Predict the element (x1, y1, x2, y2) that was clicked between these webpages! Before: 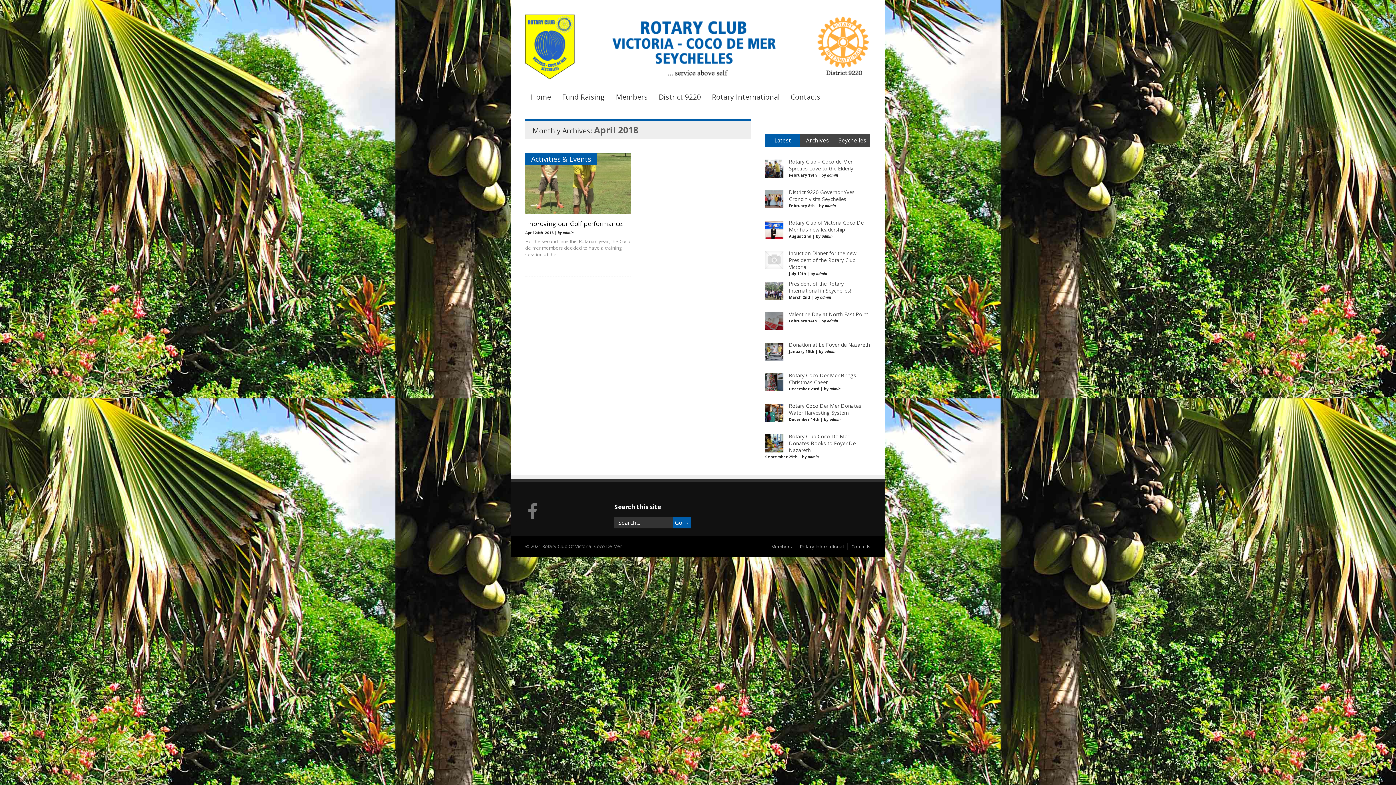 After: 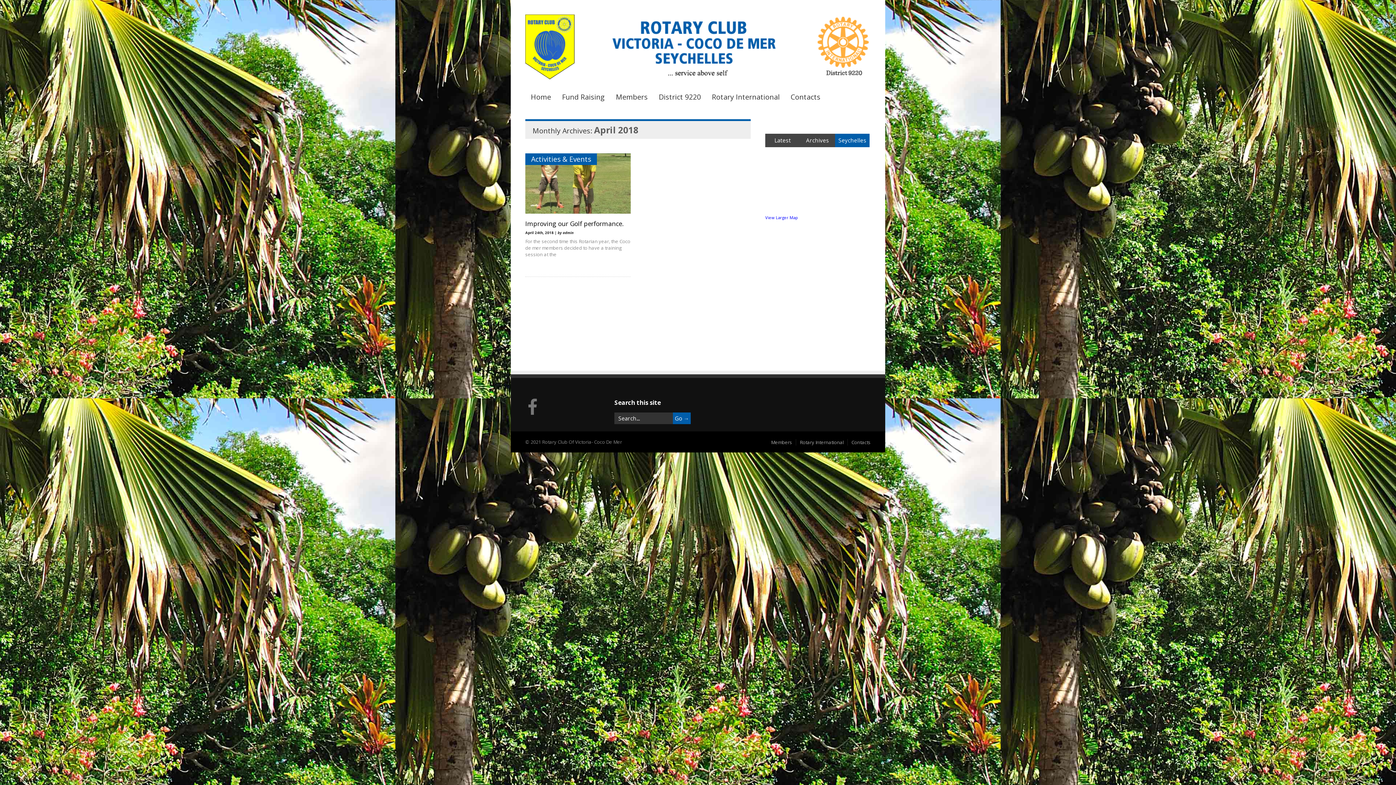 Action: bbox: (835, 133, 869, 147) label: Seychelles